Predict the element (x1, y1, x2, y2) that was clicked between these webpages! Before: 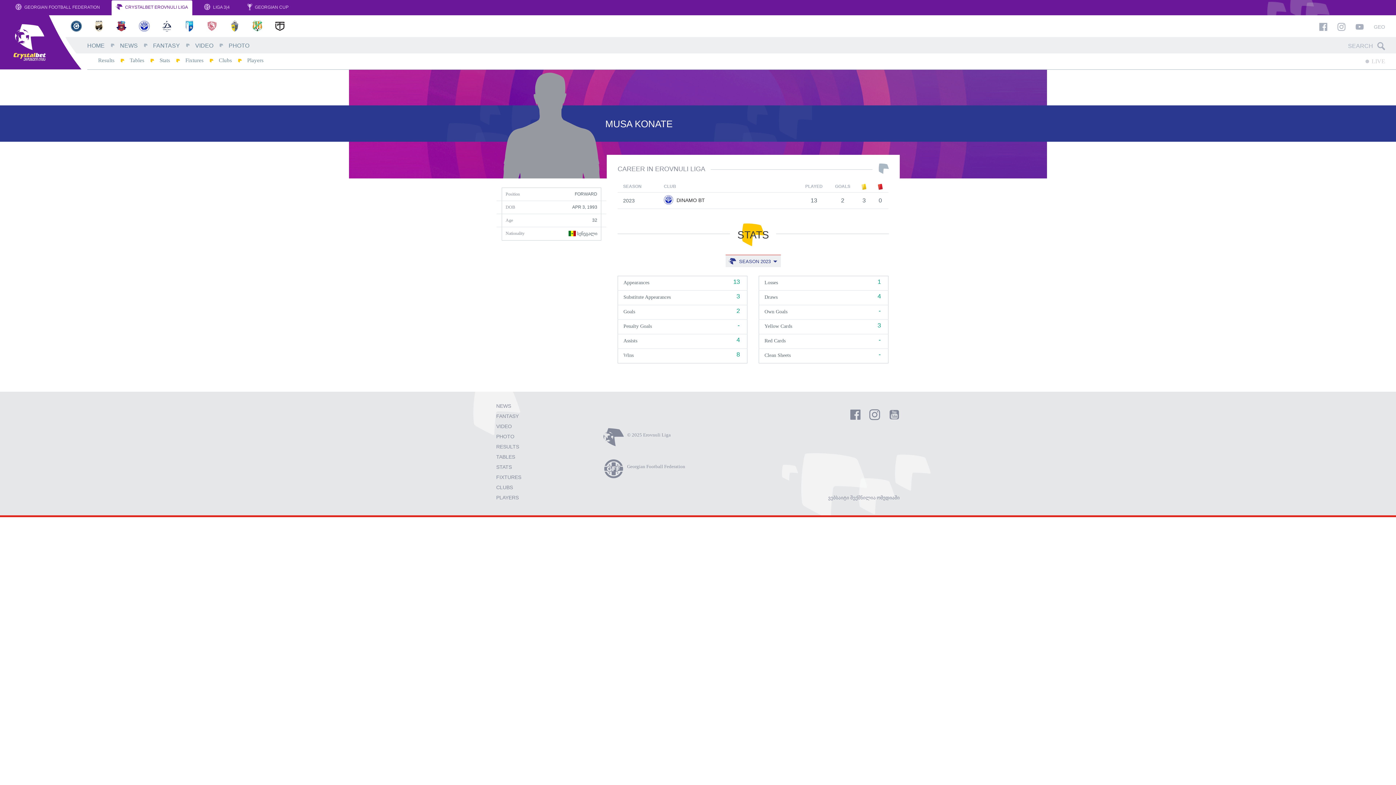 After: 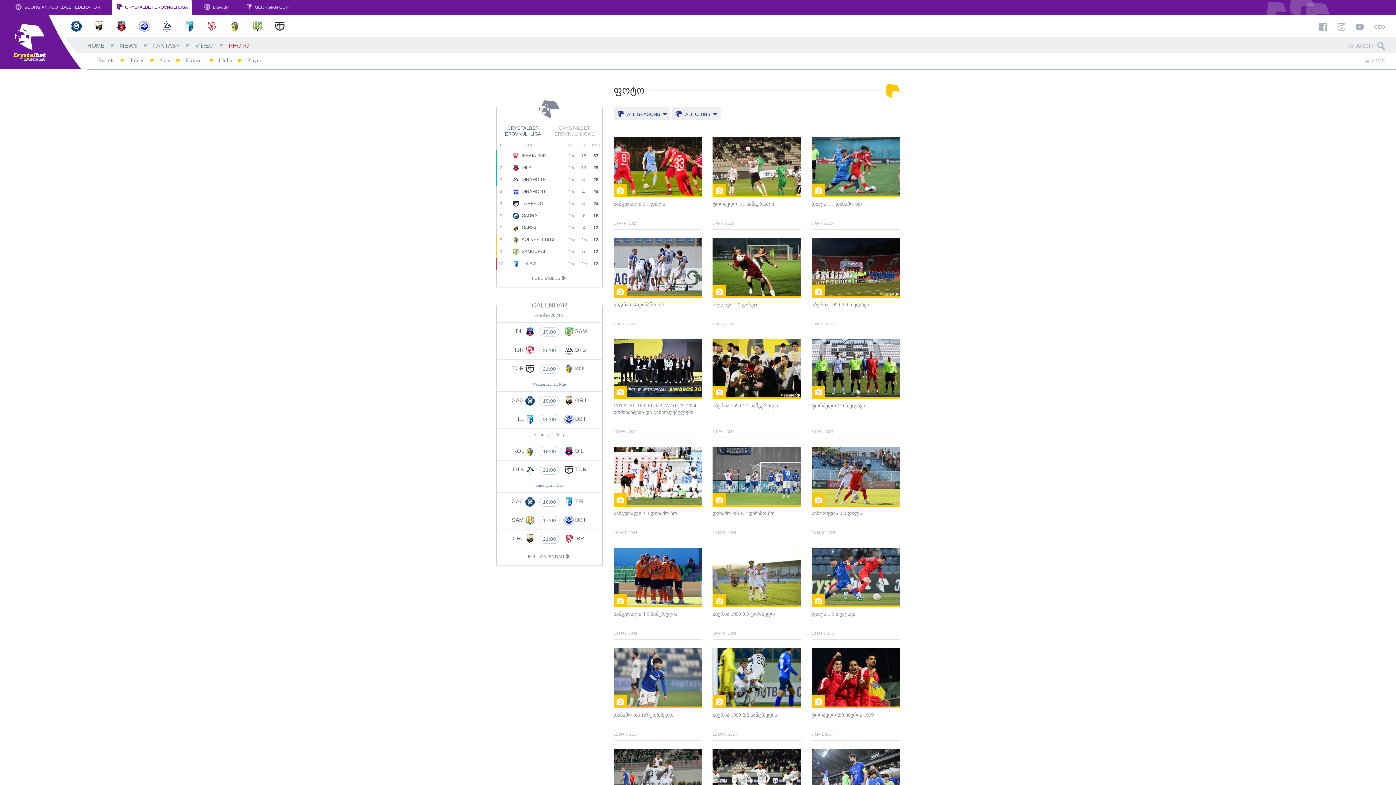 Action: label: PHOTO bbox: (496, 433, 514, 439)